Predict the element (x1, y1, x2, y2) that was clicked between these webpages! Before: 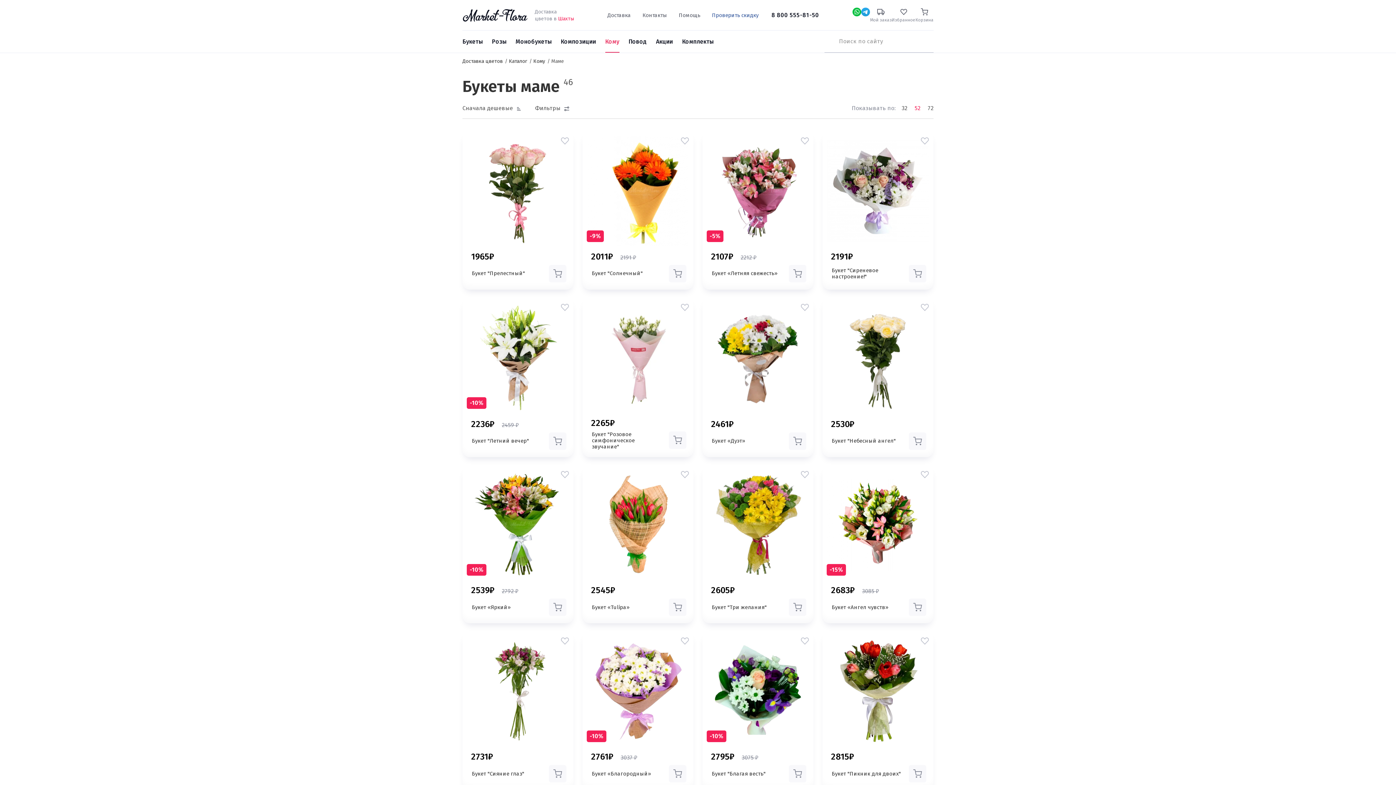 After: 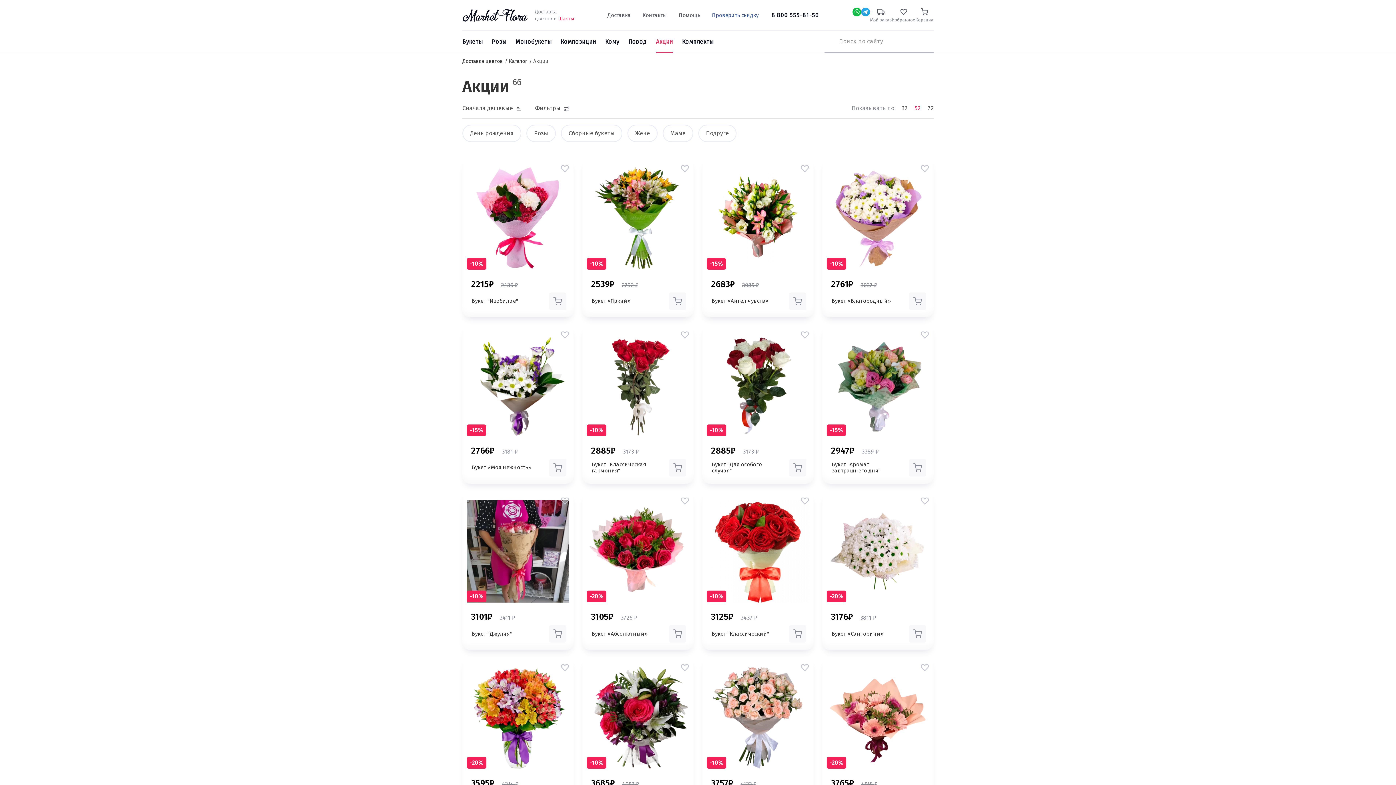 Action: bbox: (656, 38, 673, 44) label: Акции